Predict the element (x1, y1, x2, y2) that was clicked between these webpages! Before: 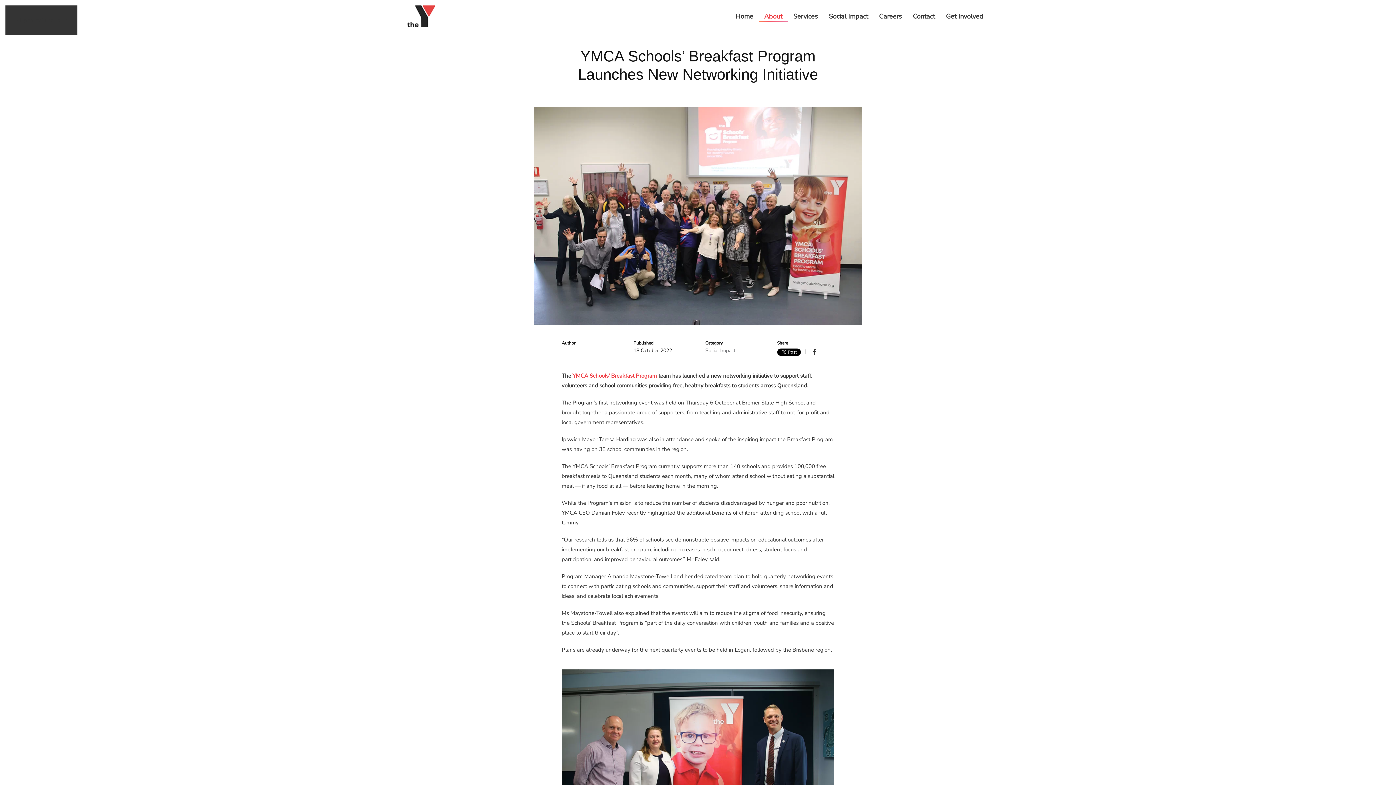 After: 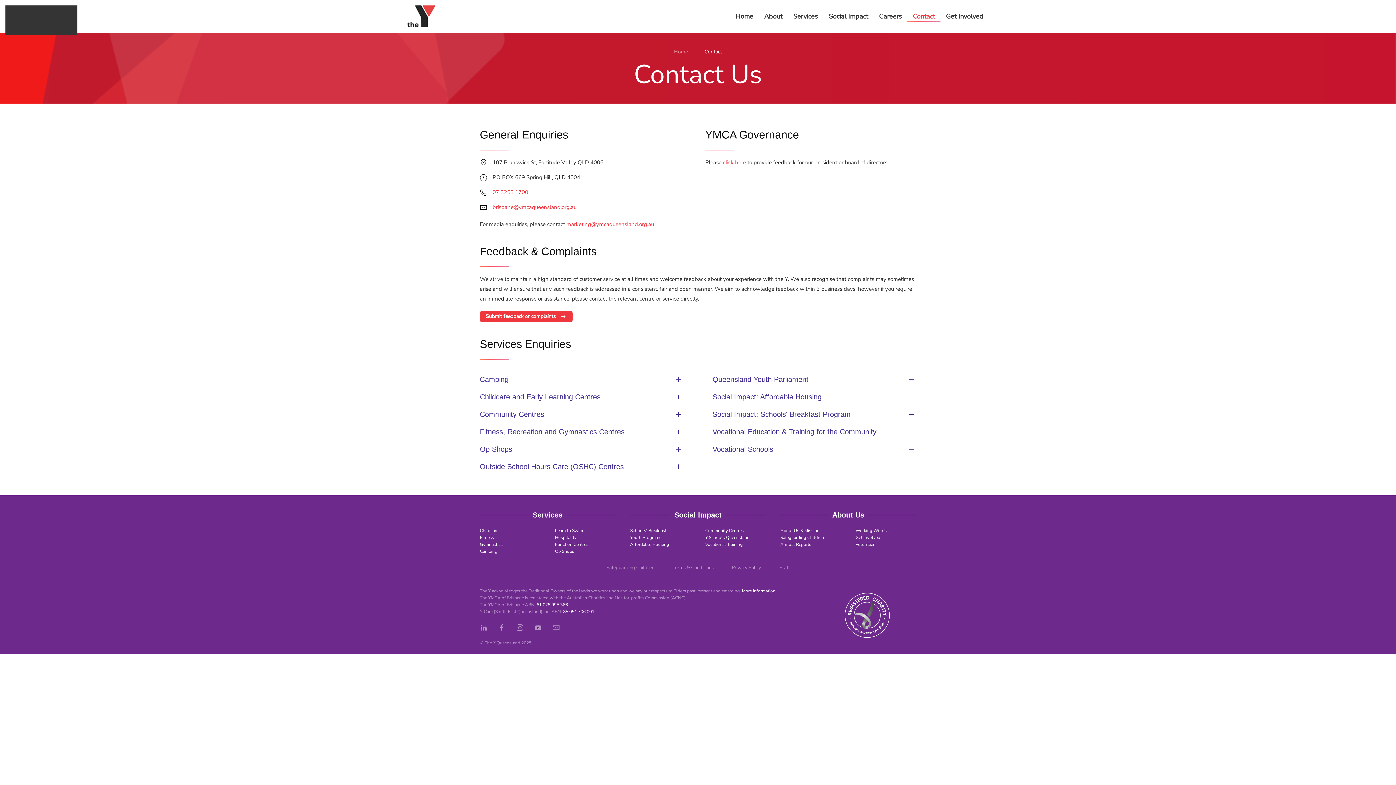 Action: label: Contact bbox: (907, 0, 940, 32)